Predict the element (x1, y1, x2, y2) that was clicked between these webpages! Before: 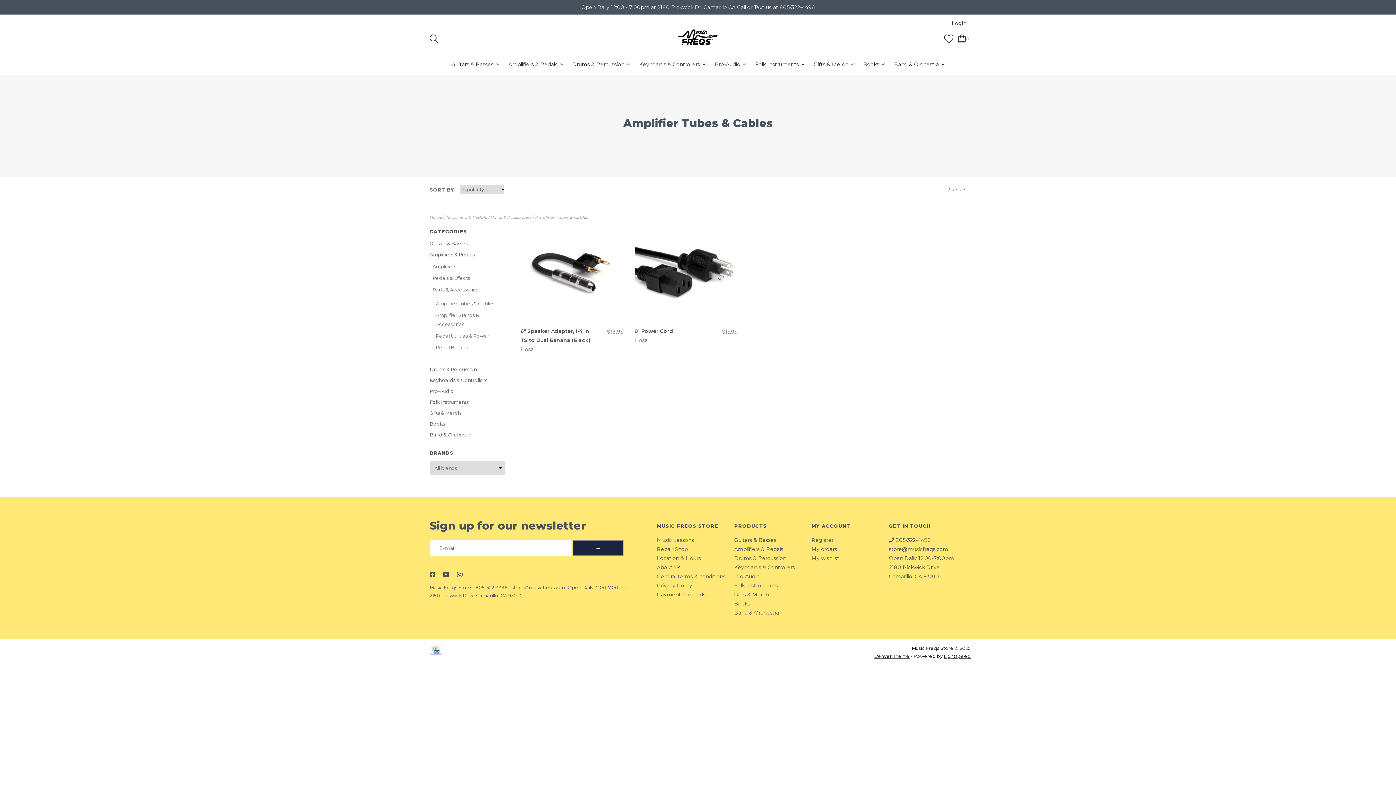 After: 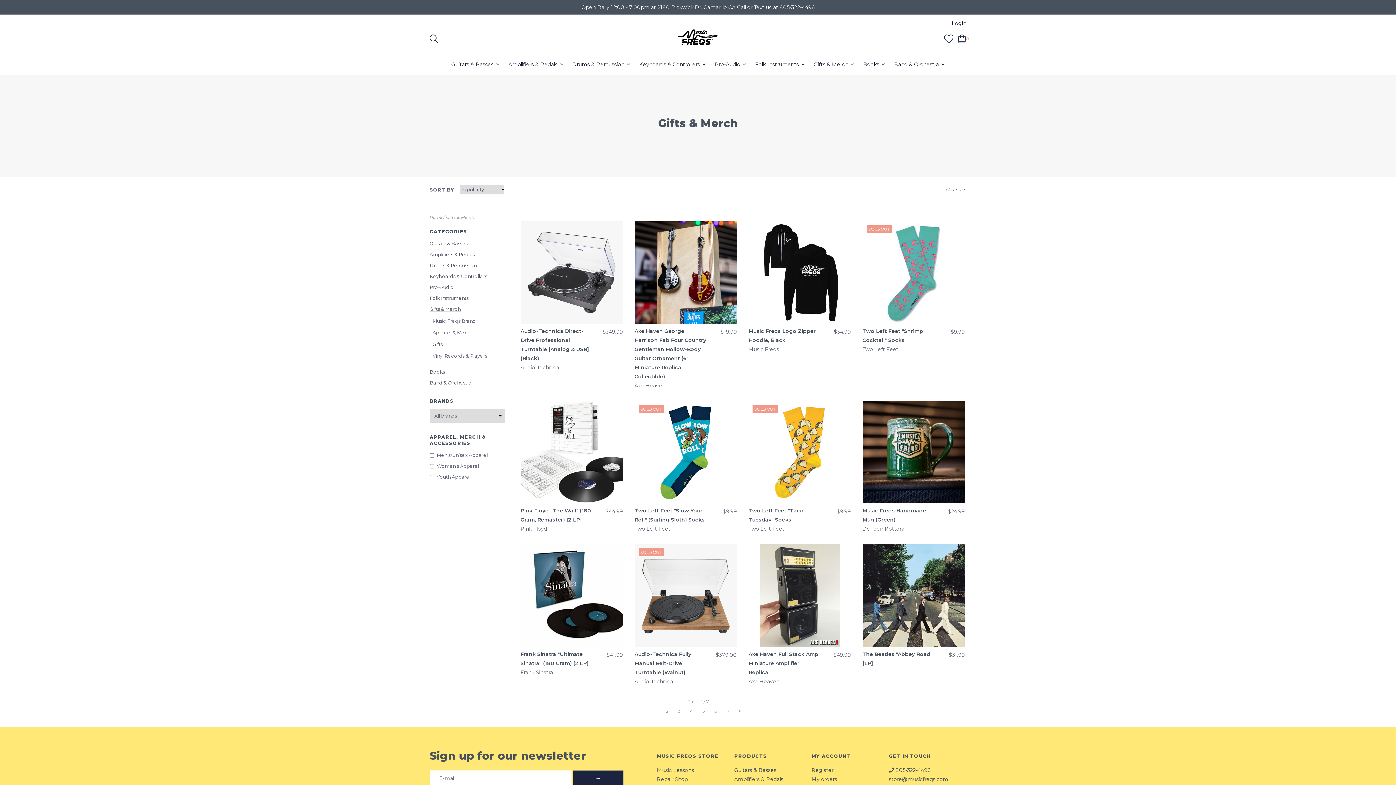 Action: bbox: (814, 53, 848, 75) label: Gifts & Merch